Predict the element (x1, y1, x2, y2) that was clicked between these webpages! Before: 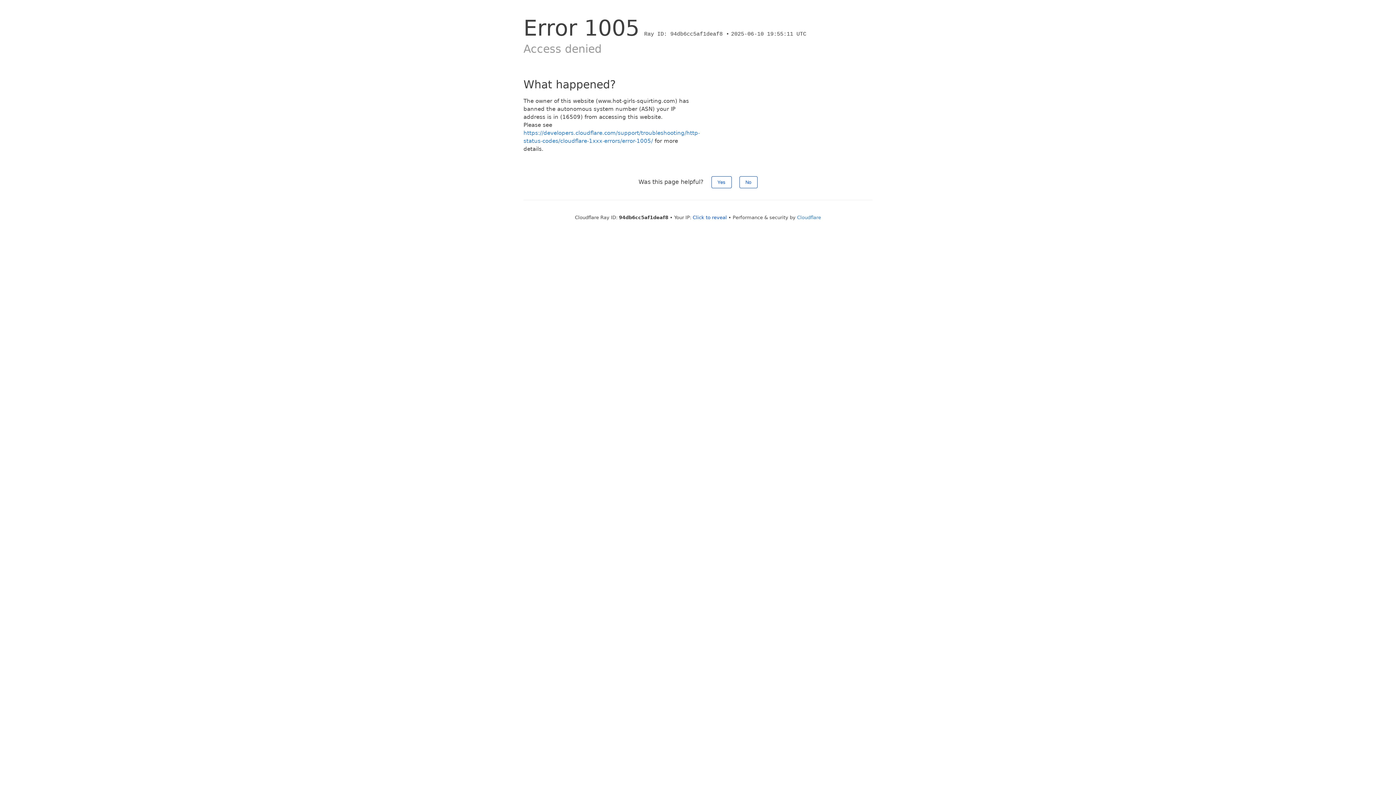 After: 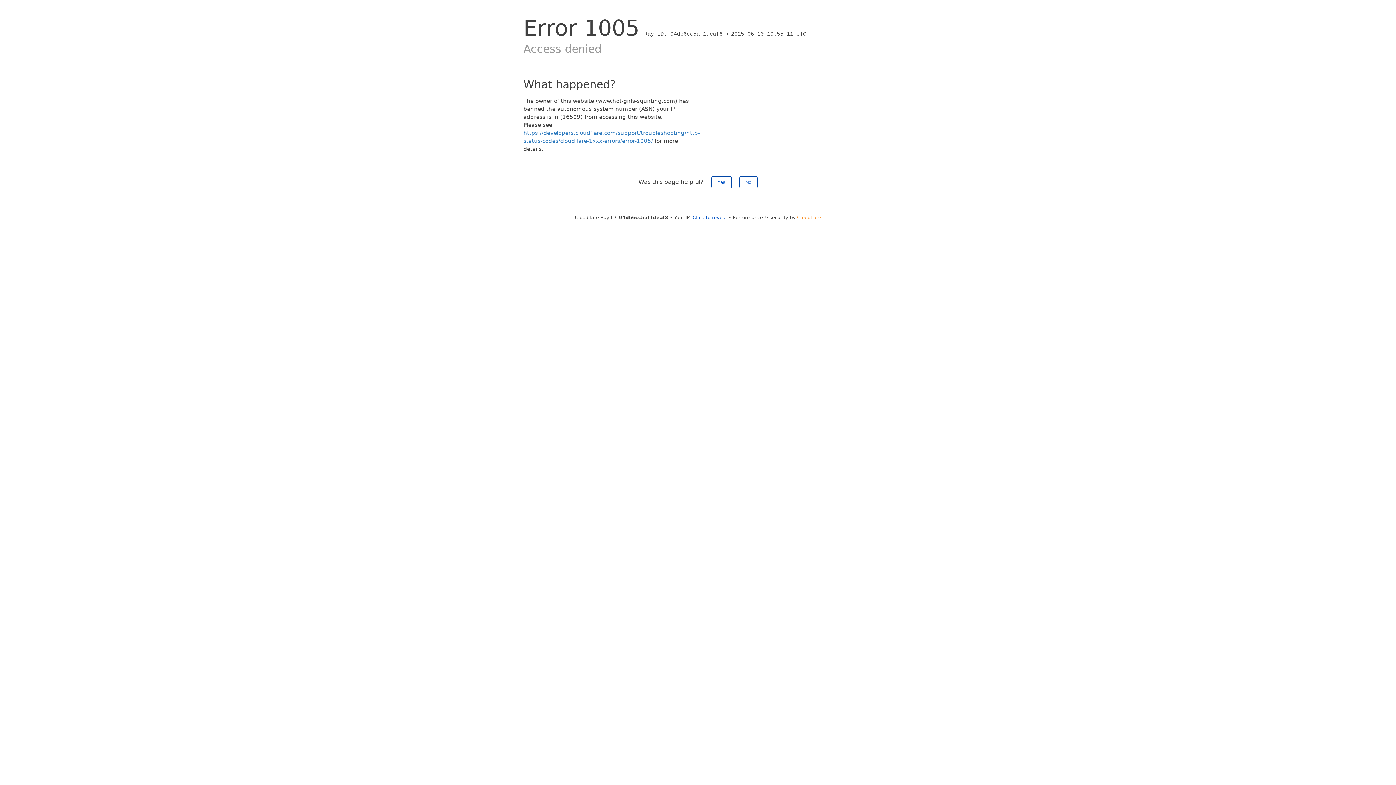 Action: bbox: (797, 214, 821, 220) label: Cloudflare